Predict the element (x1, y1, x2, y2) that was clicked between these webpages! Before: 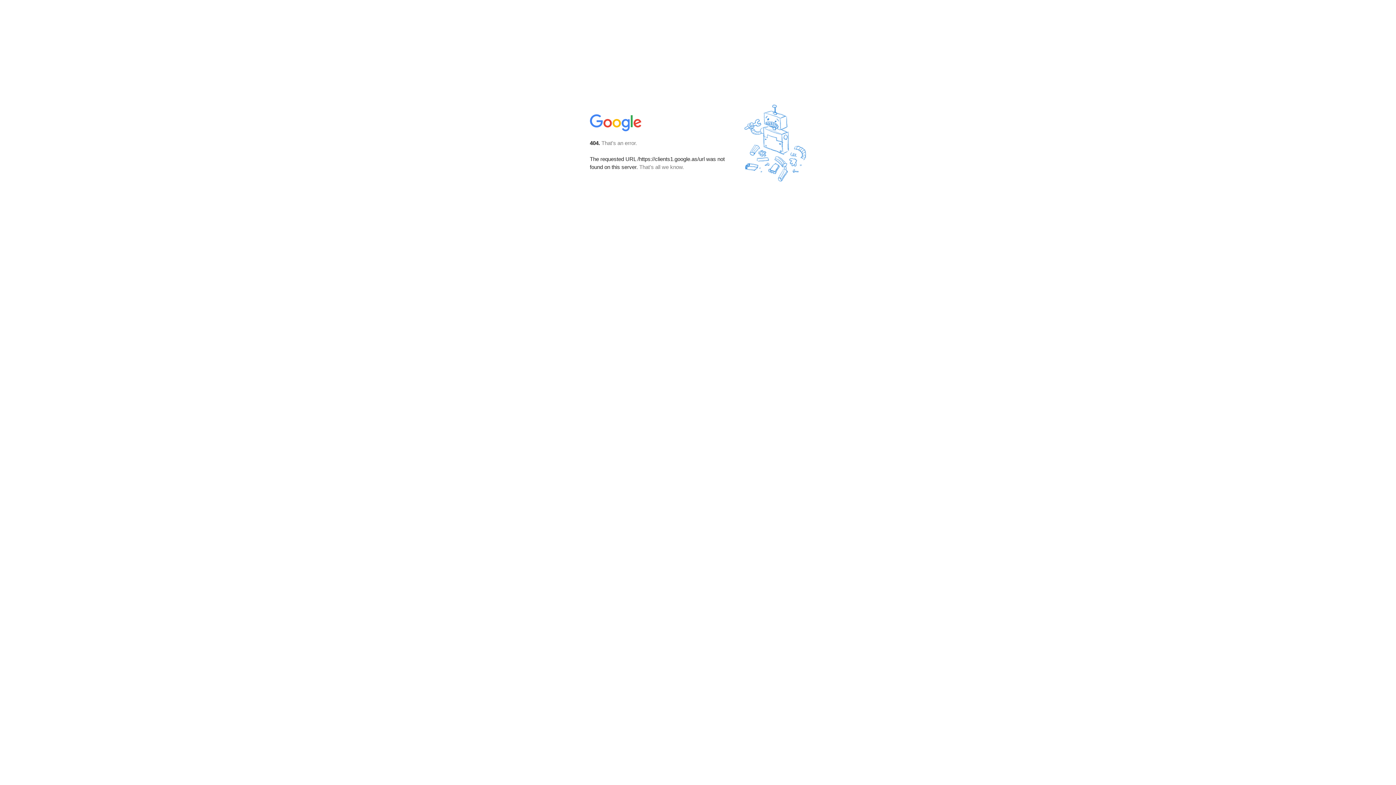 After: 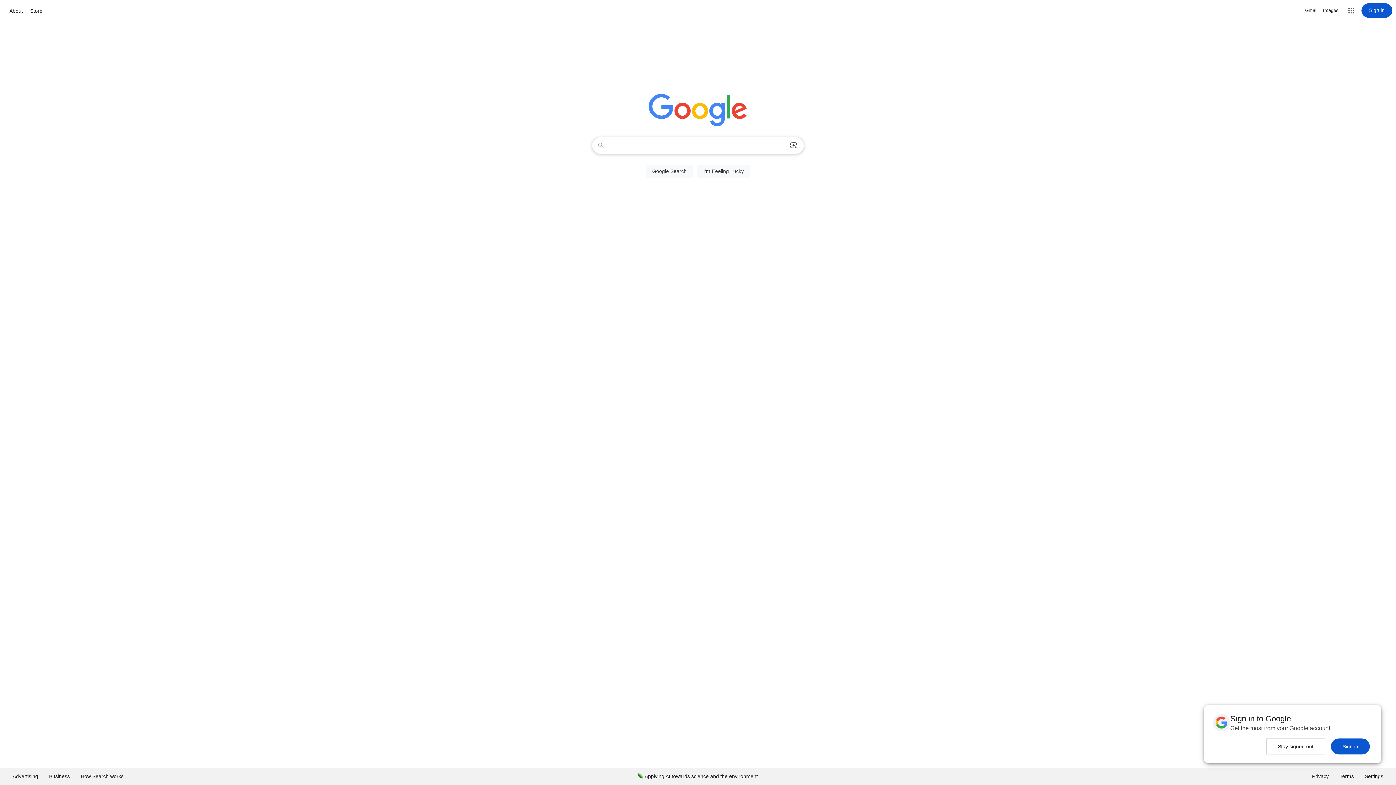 Action: bbox: (590, 127, 642, 134)